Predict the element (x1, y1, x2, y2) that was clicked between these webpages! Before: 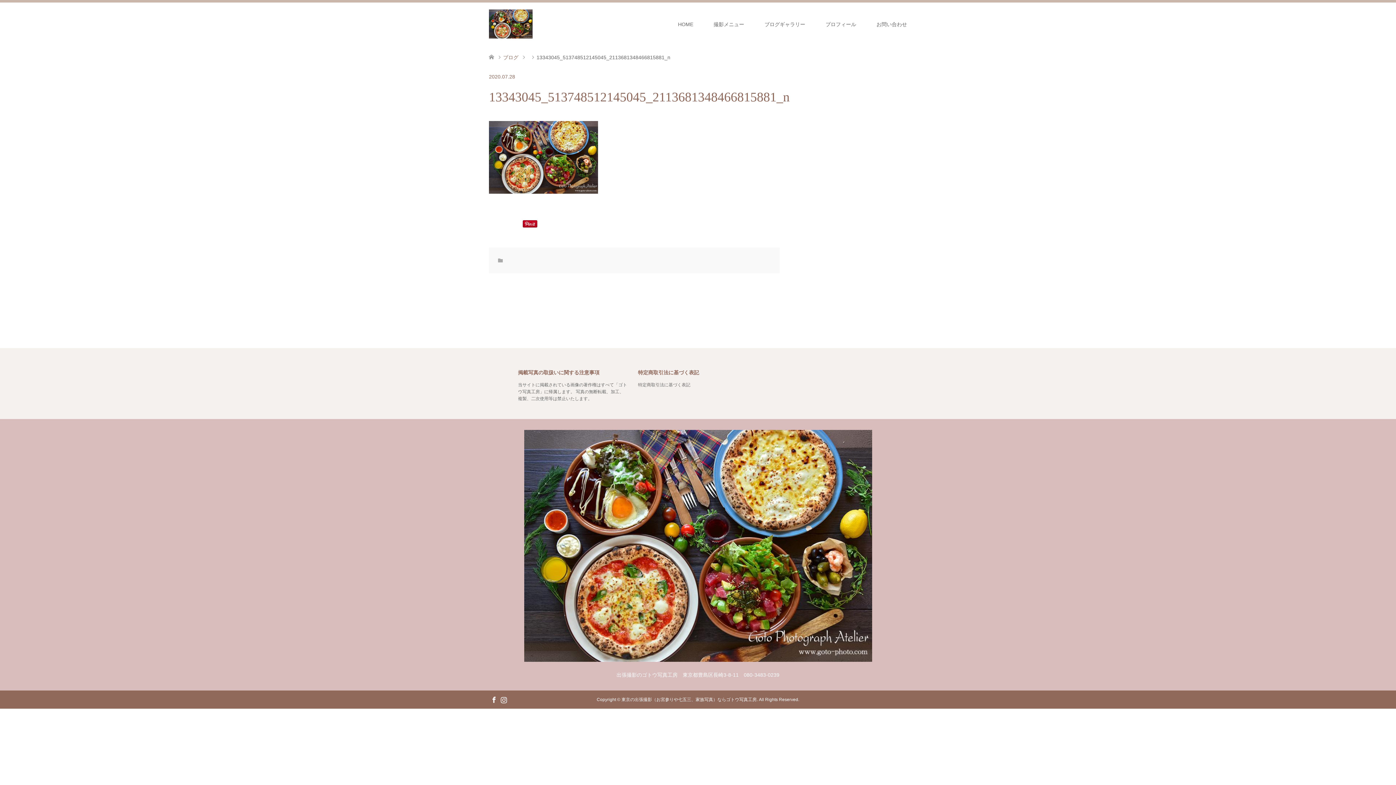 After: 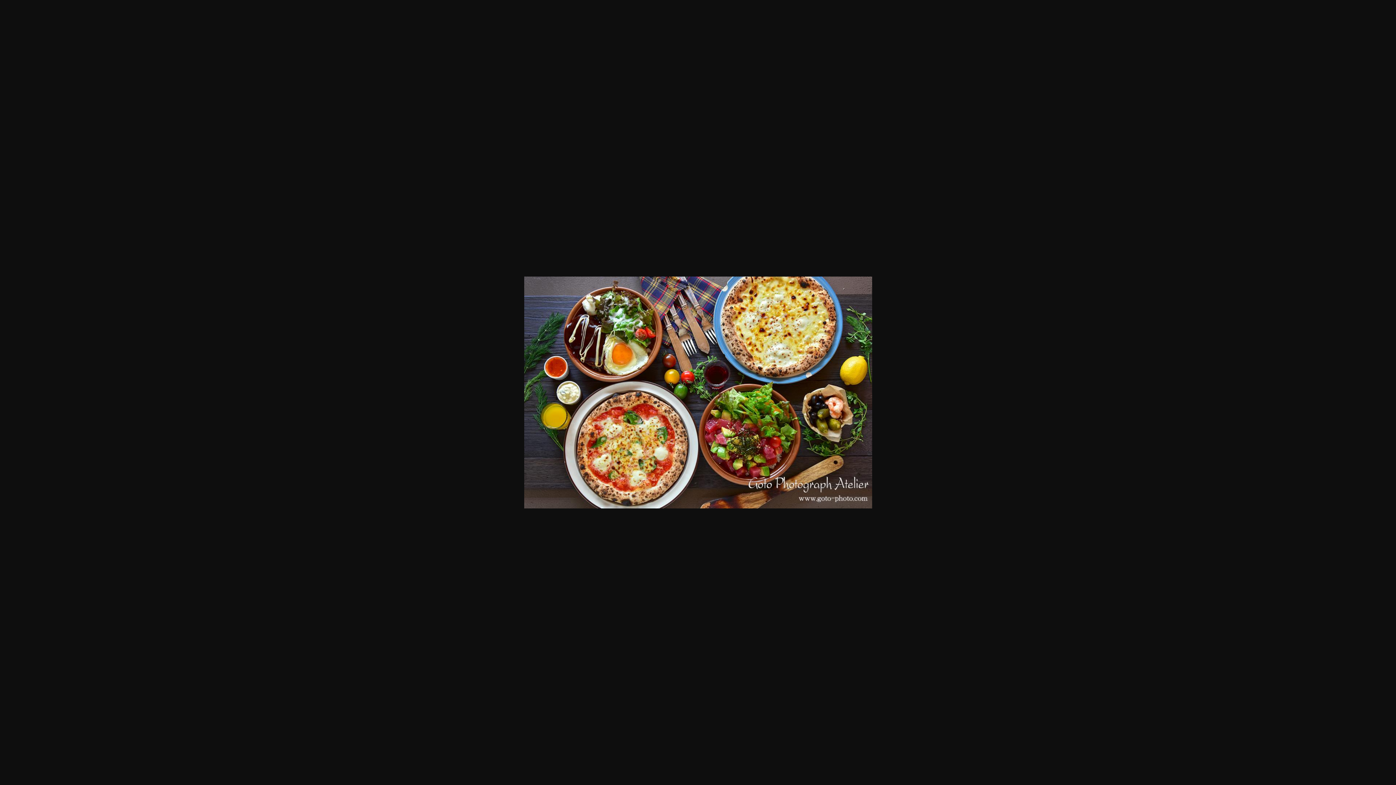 Action: bbox: (489, 188, 598, 194)